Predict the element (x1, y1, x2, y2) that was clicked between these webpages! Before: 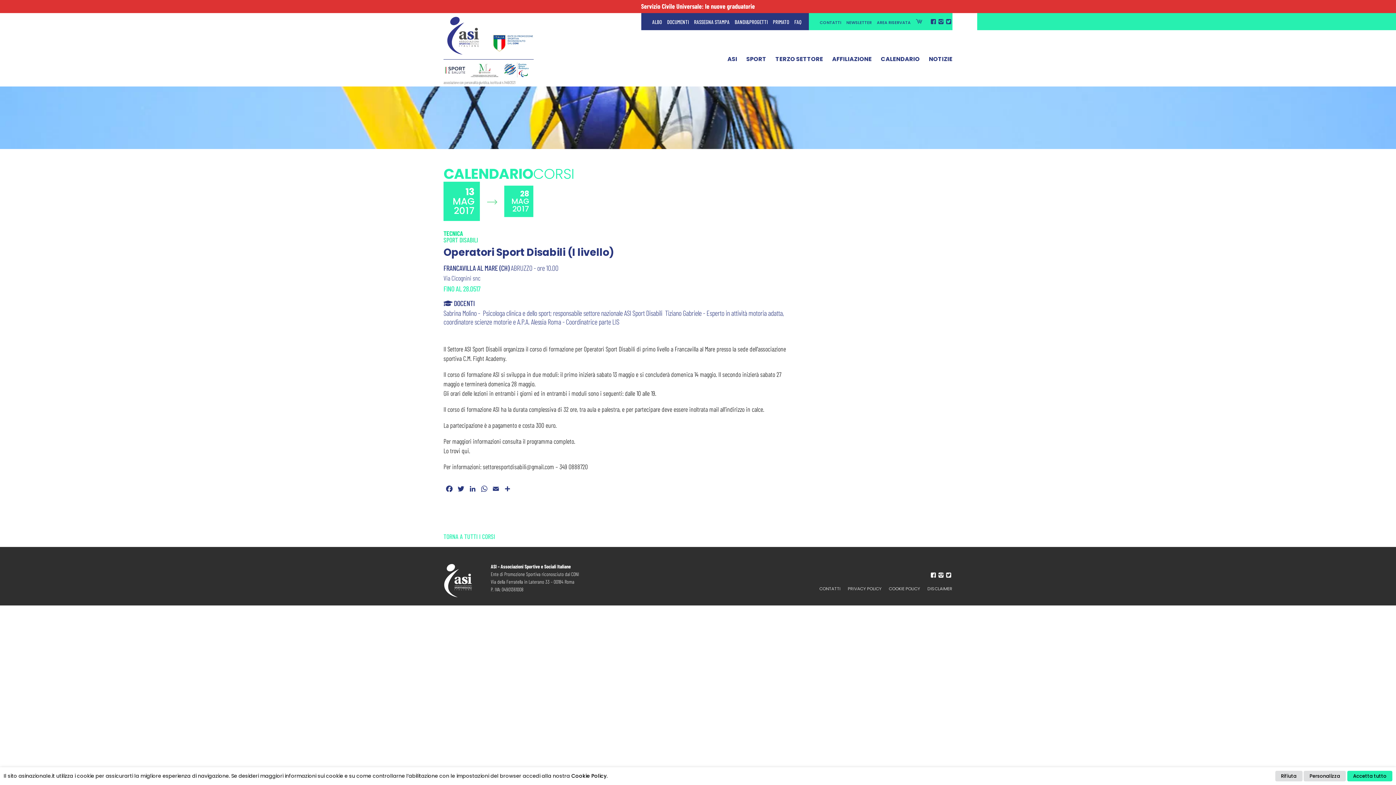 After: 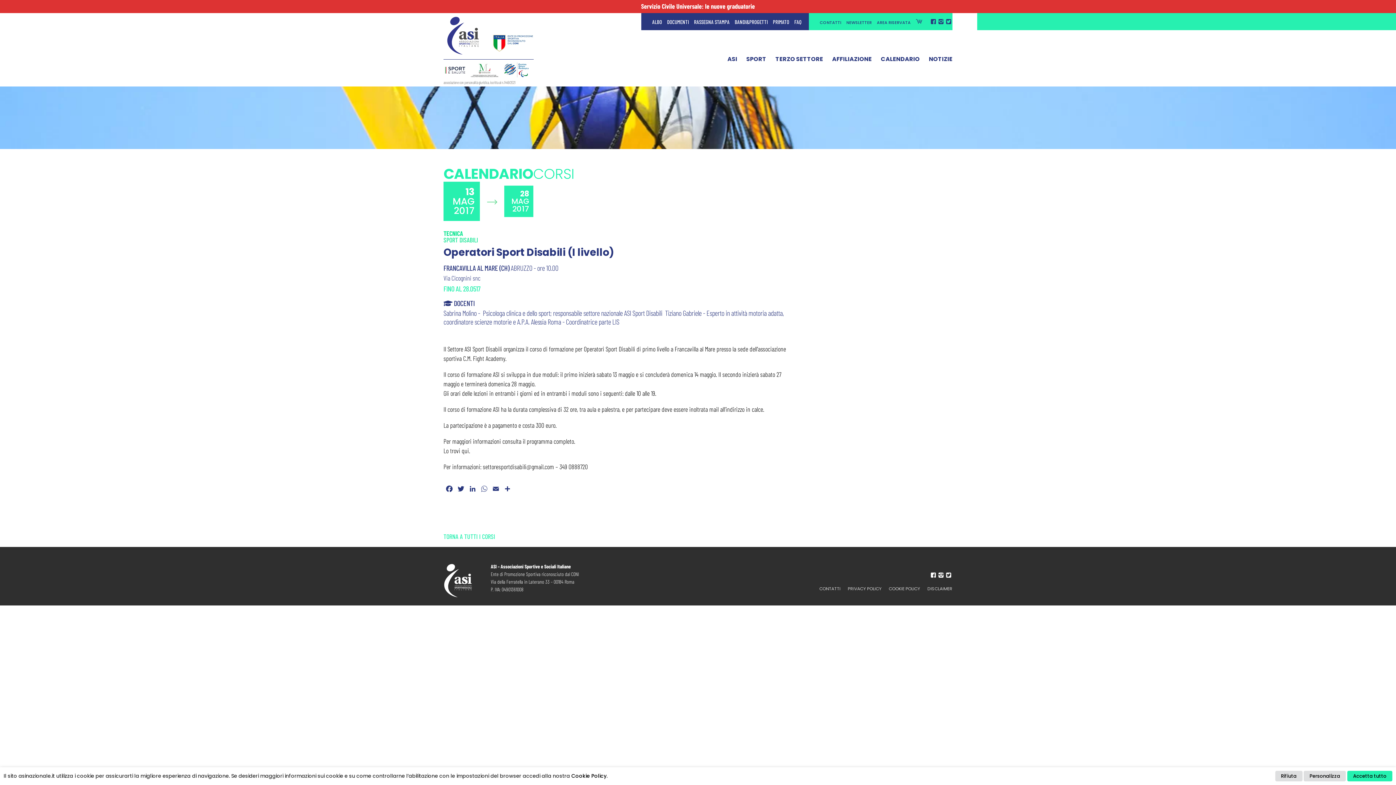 Action: label: WhatsApp bbox: (478, 484, 490, 495)